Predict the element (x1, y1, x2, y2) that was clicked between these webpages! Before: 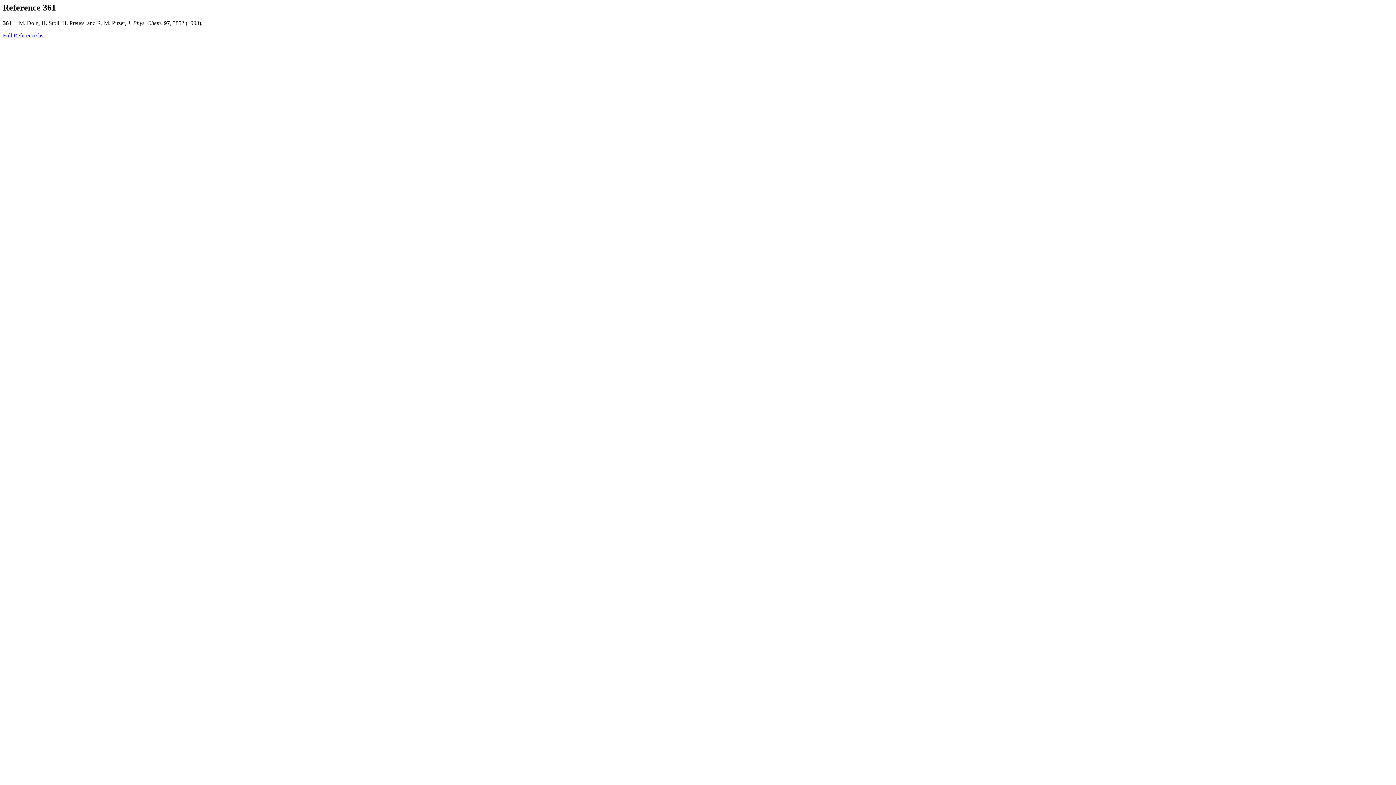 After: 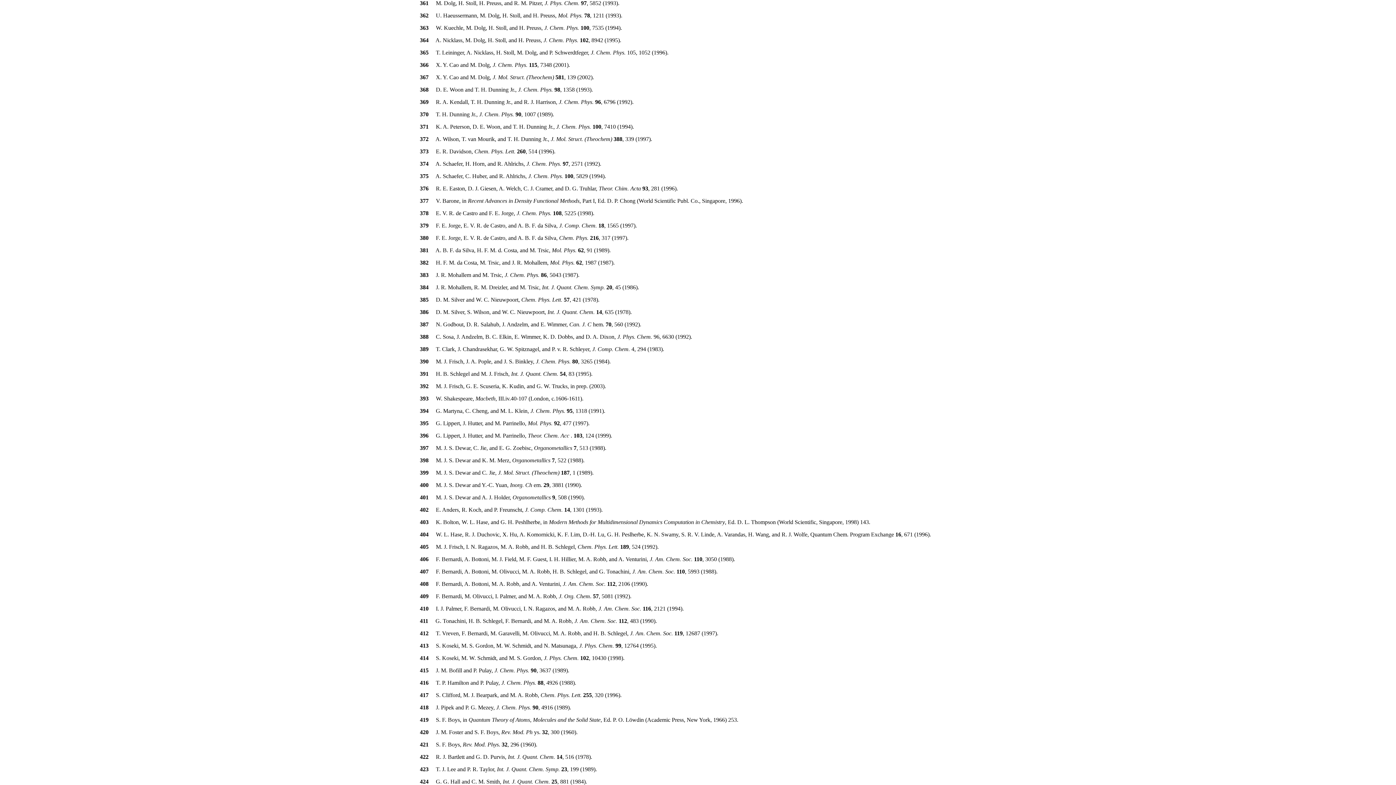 Action: label: Full Reference list bbox: (2, 32, 44, 38)